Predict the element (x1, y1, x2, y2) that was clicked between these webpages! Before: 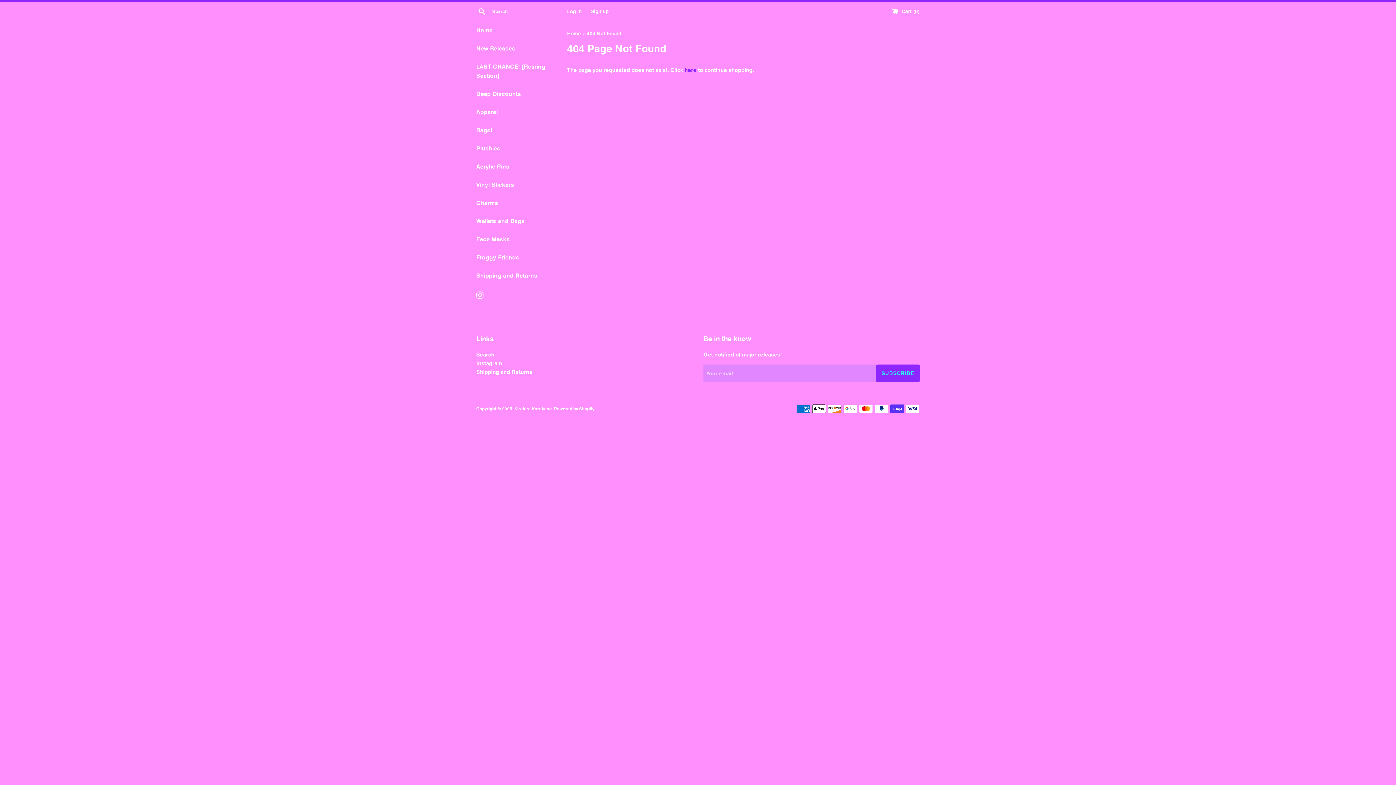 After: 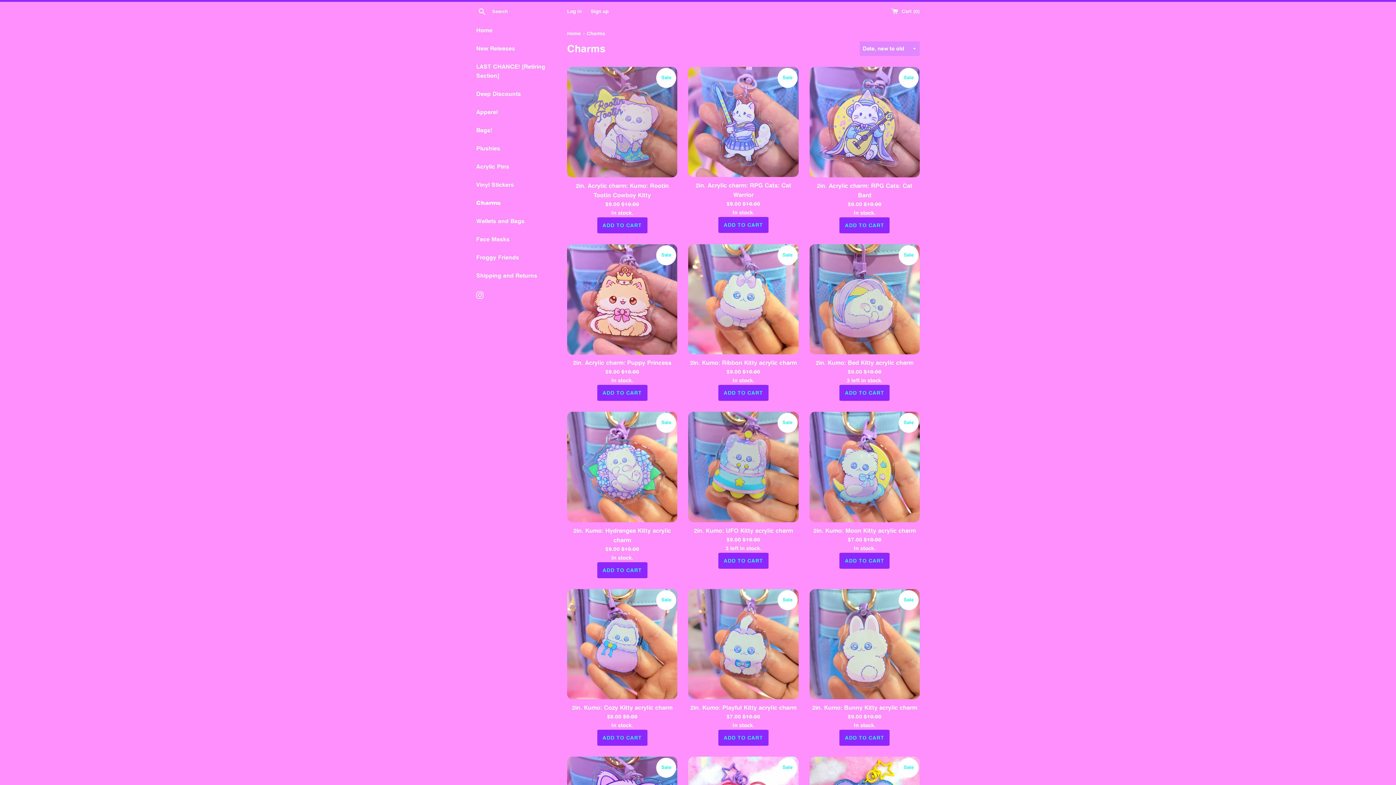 Action: label: Charms bbox: (476, 194, 556, 212)